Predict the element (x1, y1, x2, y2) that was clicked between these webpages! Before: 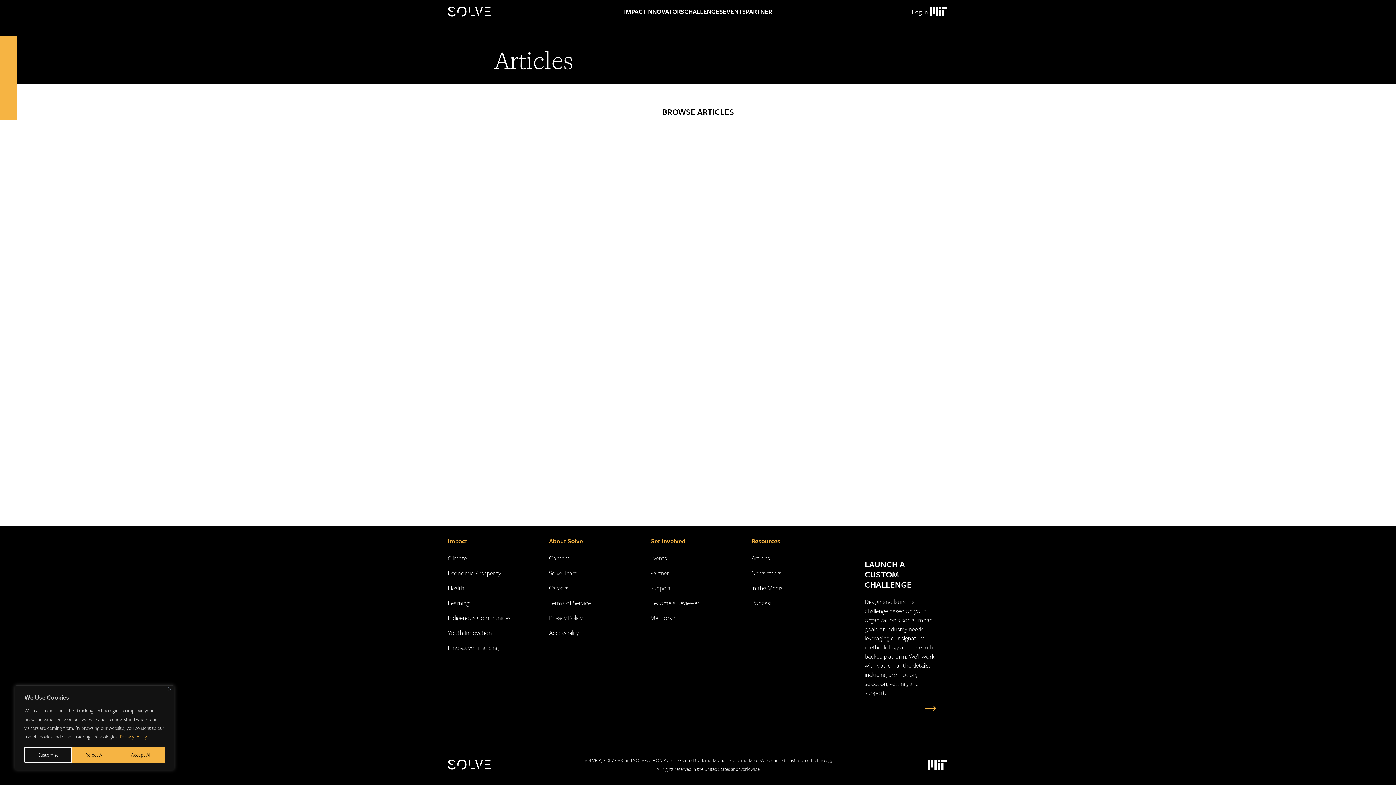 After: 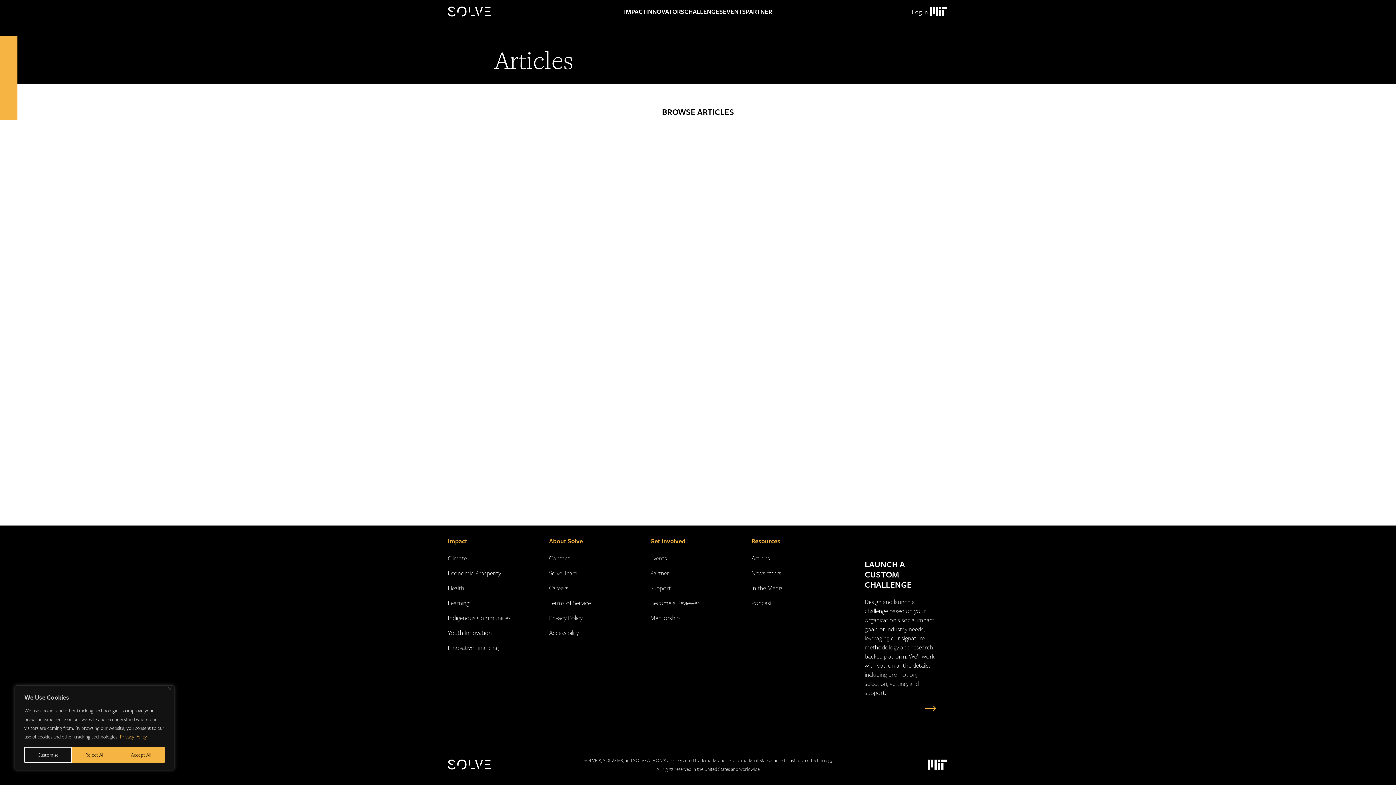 Action: label: Accessibility bbox: (549, 628, 579, 637)